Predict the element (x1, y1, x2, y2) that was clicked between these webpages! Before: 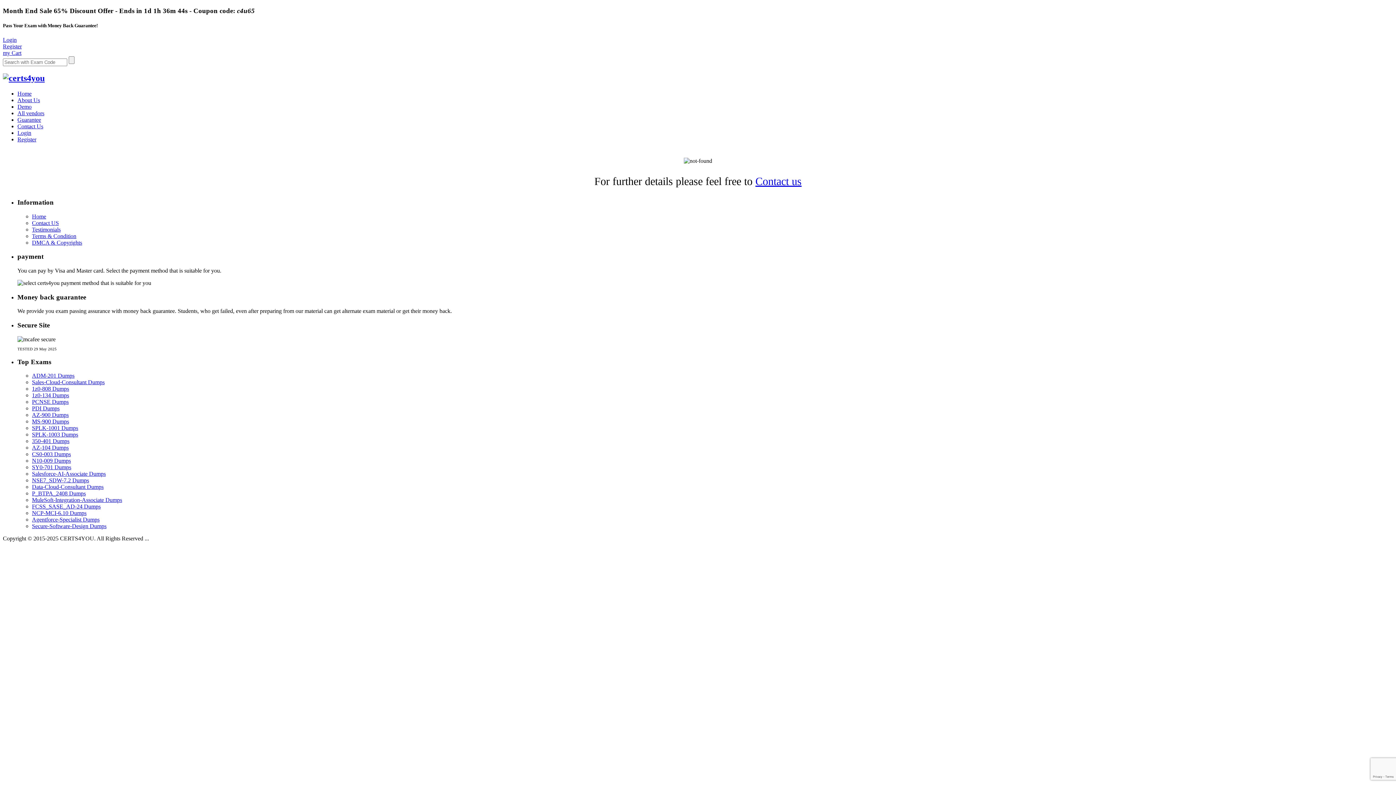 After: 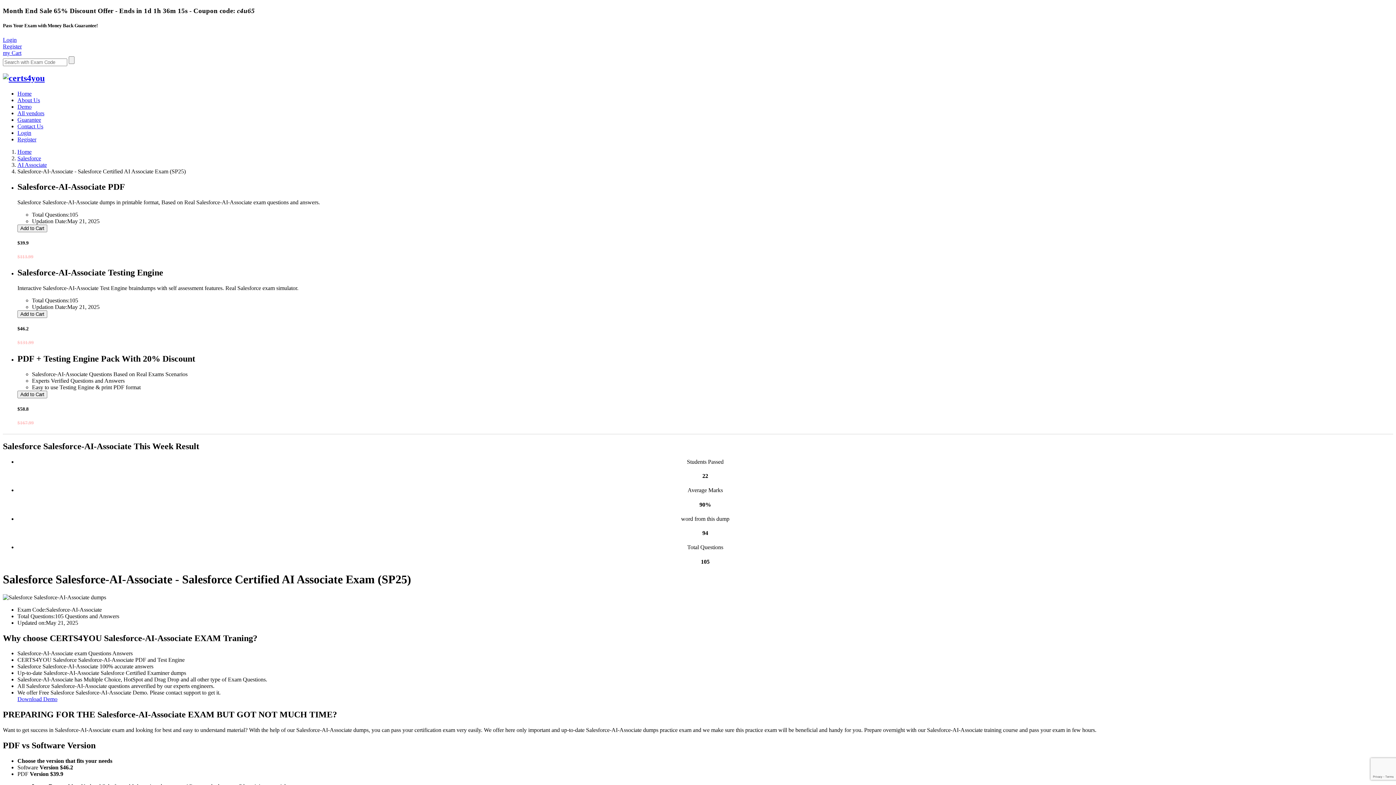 Action: label: Salesforce-AI-Associate Dumps bbox: (32, 471, 105, 477)